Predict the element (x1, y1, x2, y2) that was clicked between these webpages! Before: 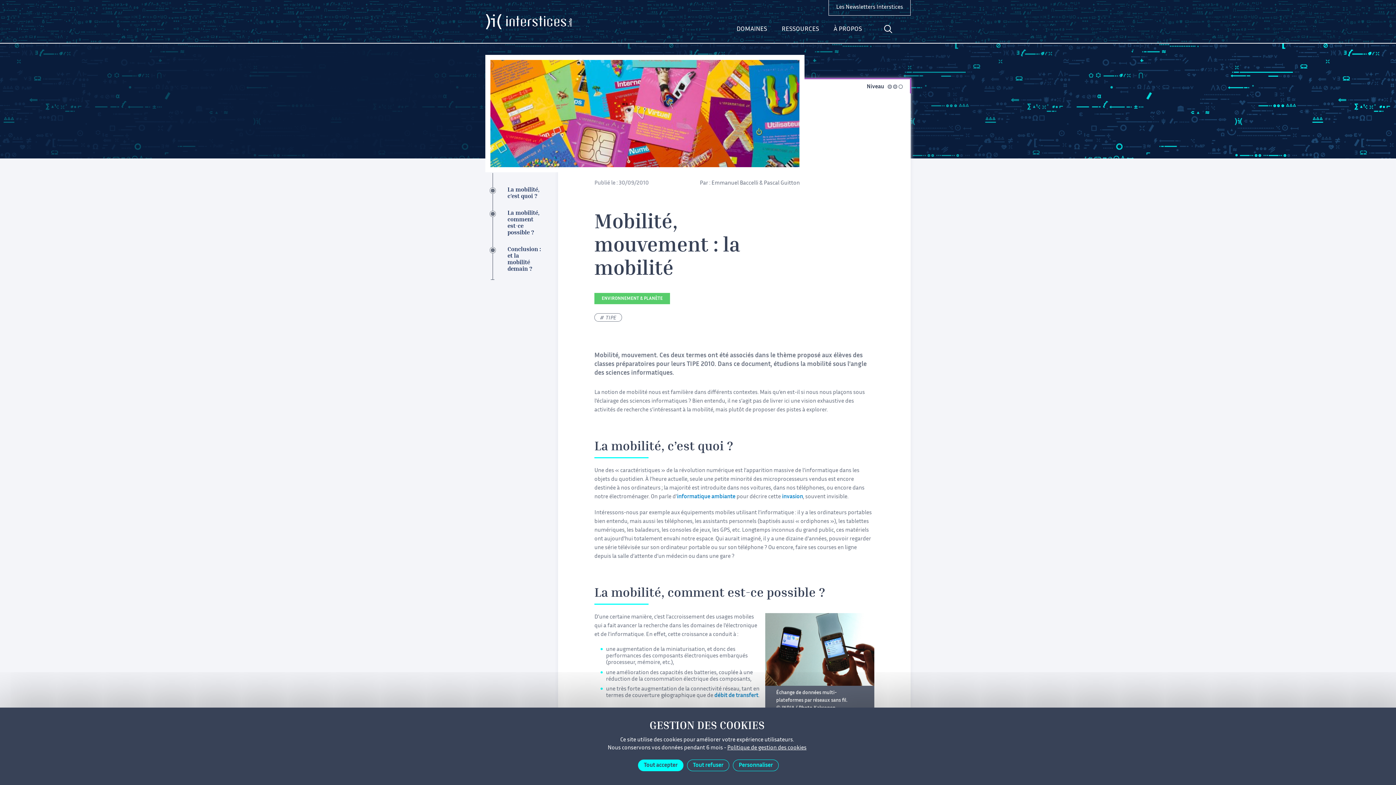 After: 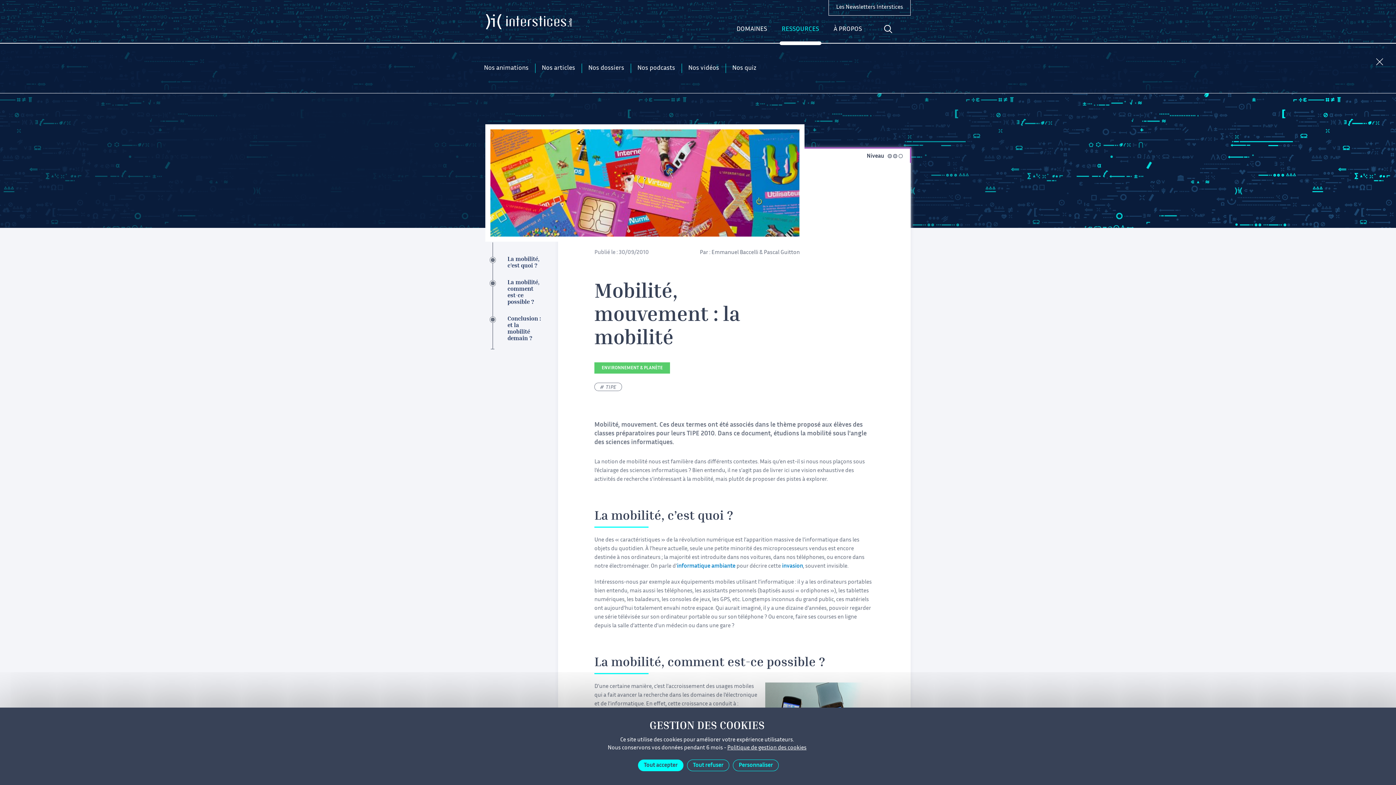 Action: bbox: (776, 15, 824, 43) label: RESSOURCES